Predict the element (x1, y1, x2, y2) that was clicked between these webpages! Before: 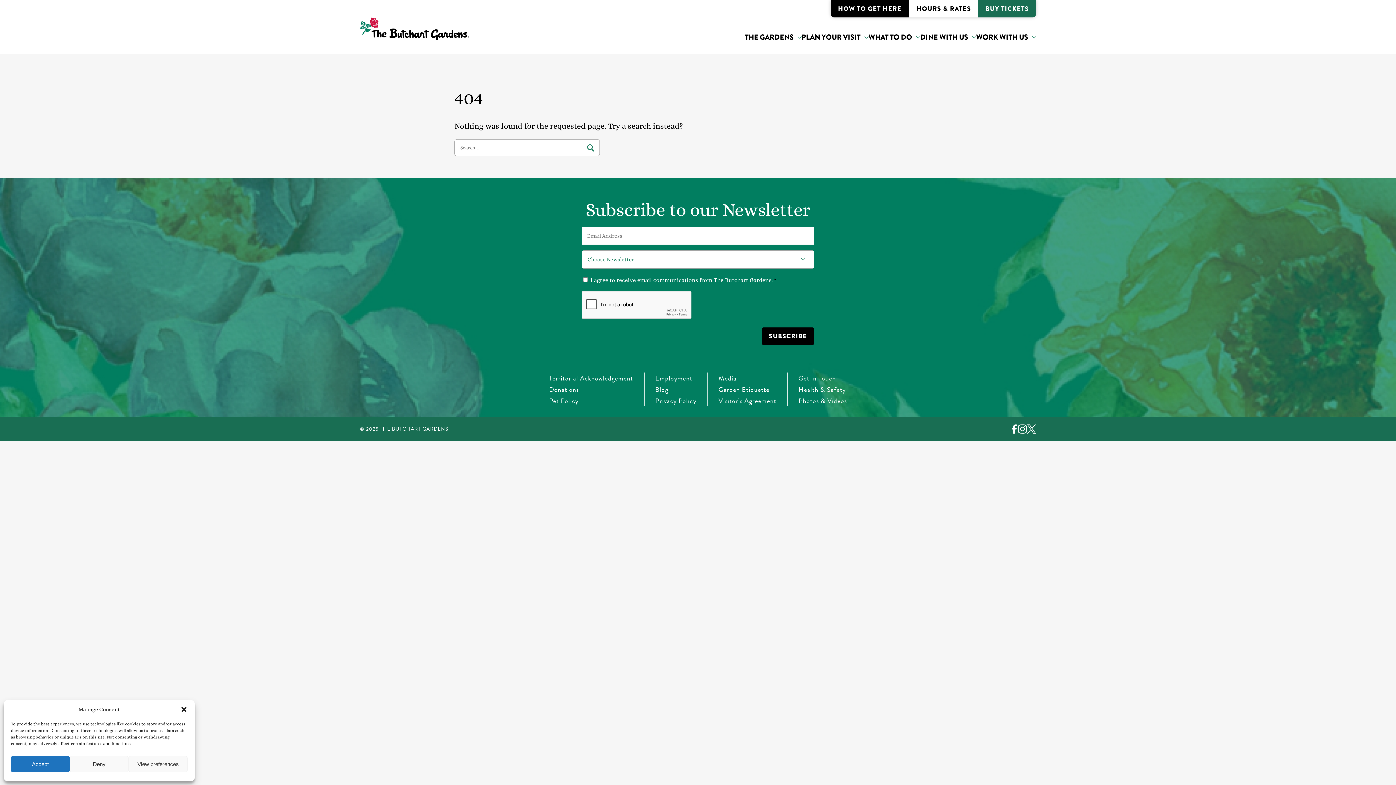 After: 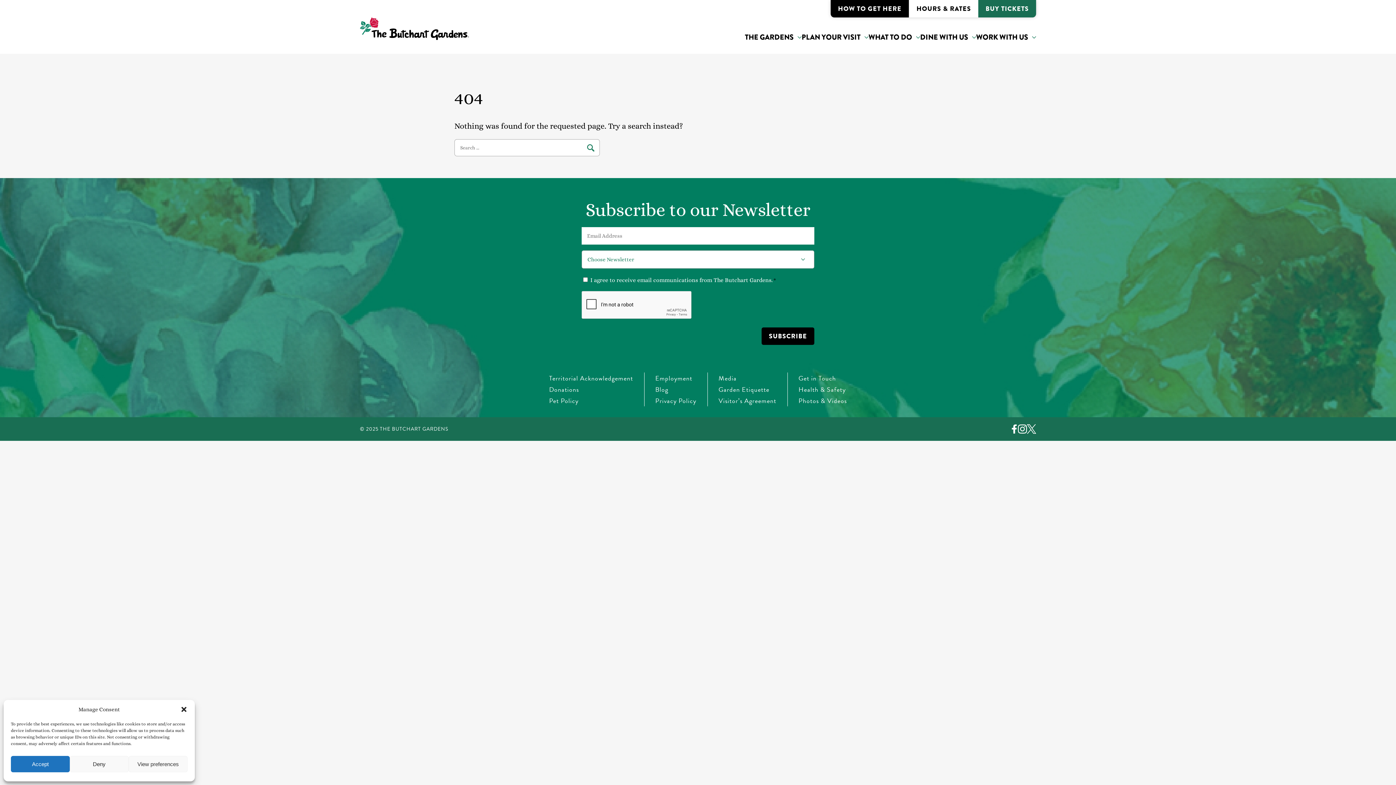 Action: label: Twitter bbox: (1027, 424, 1036, 433)